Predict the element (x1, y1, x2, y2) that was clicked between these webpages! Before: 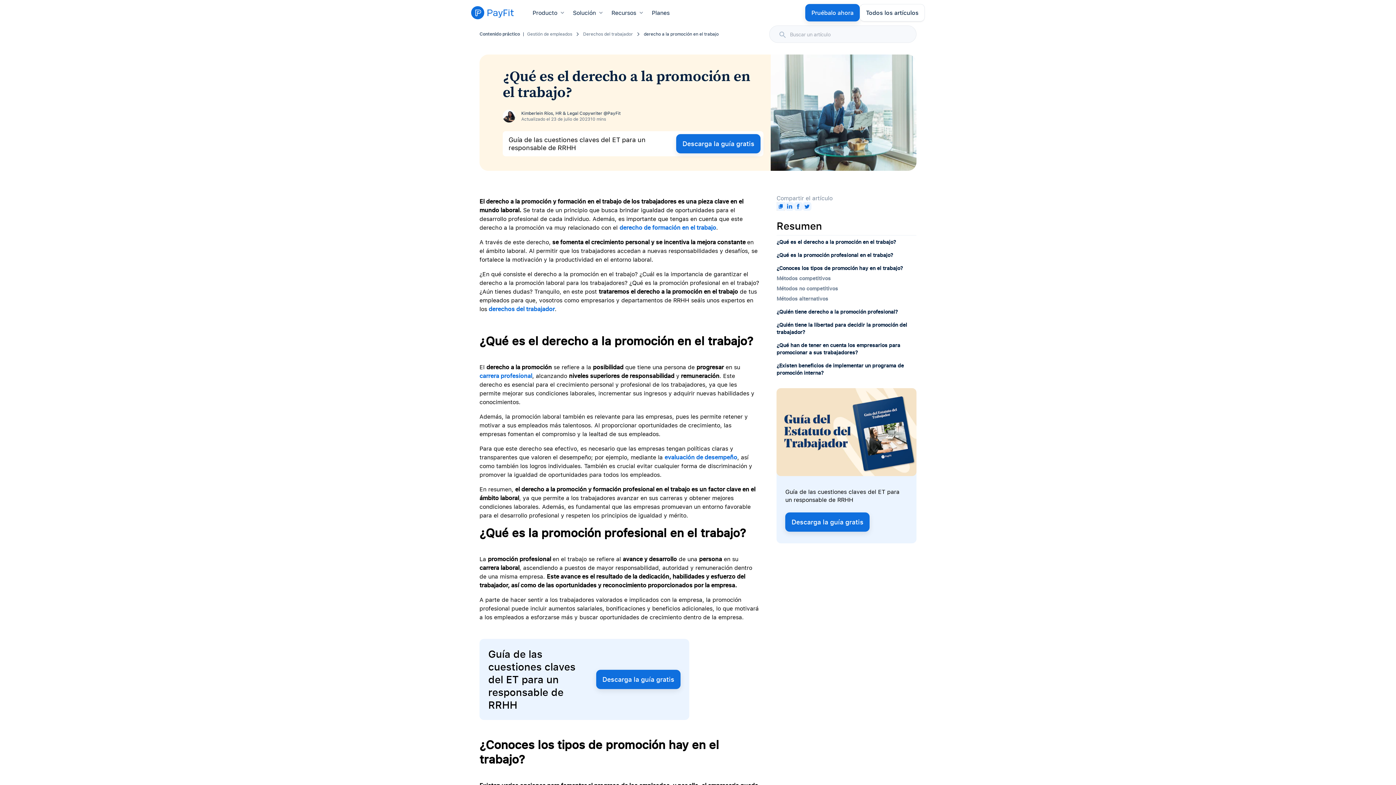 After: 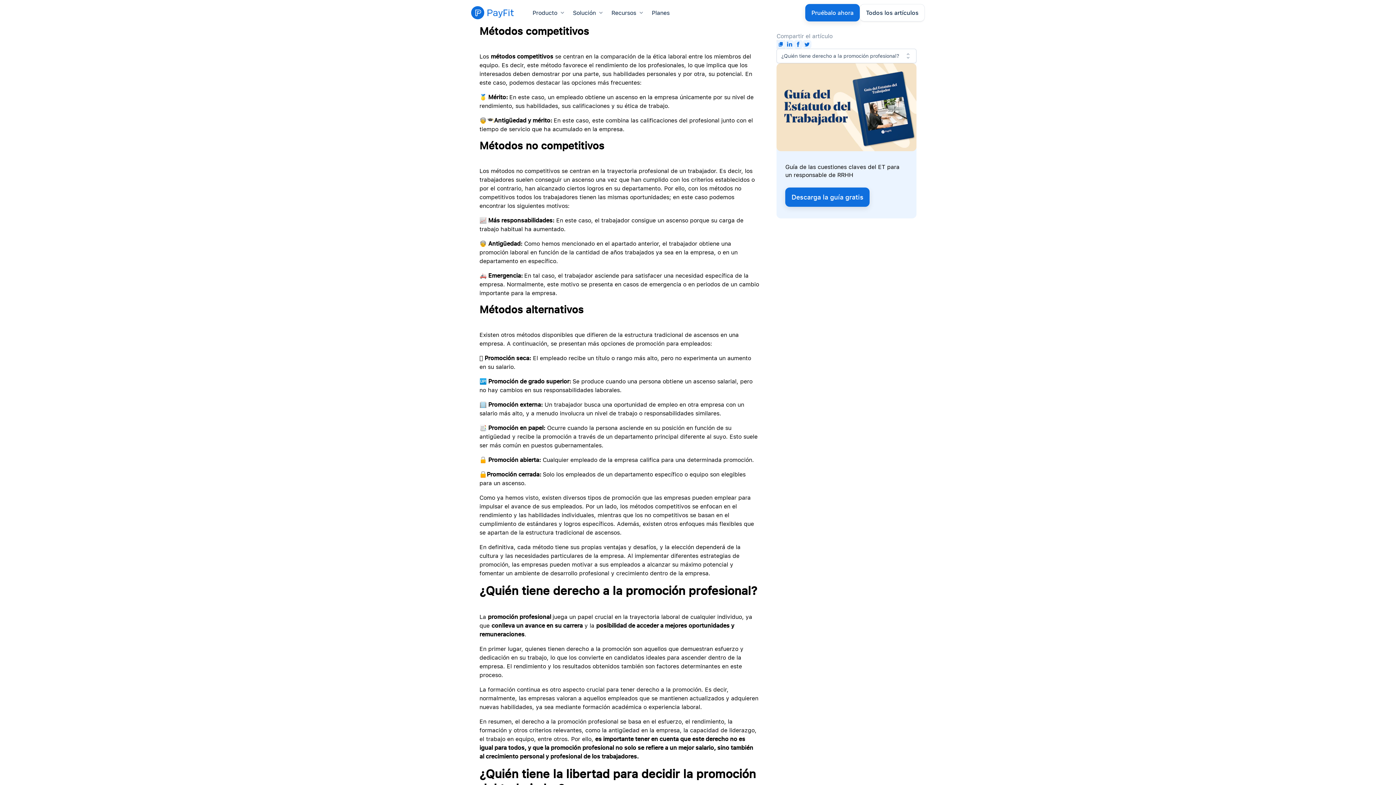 Action: label: Métodos competitivos bbox: (776, 274, 831, 281)